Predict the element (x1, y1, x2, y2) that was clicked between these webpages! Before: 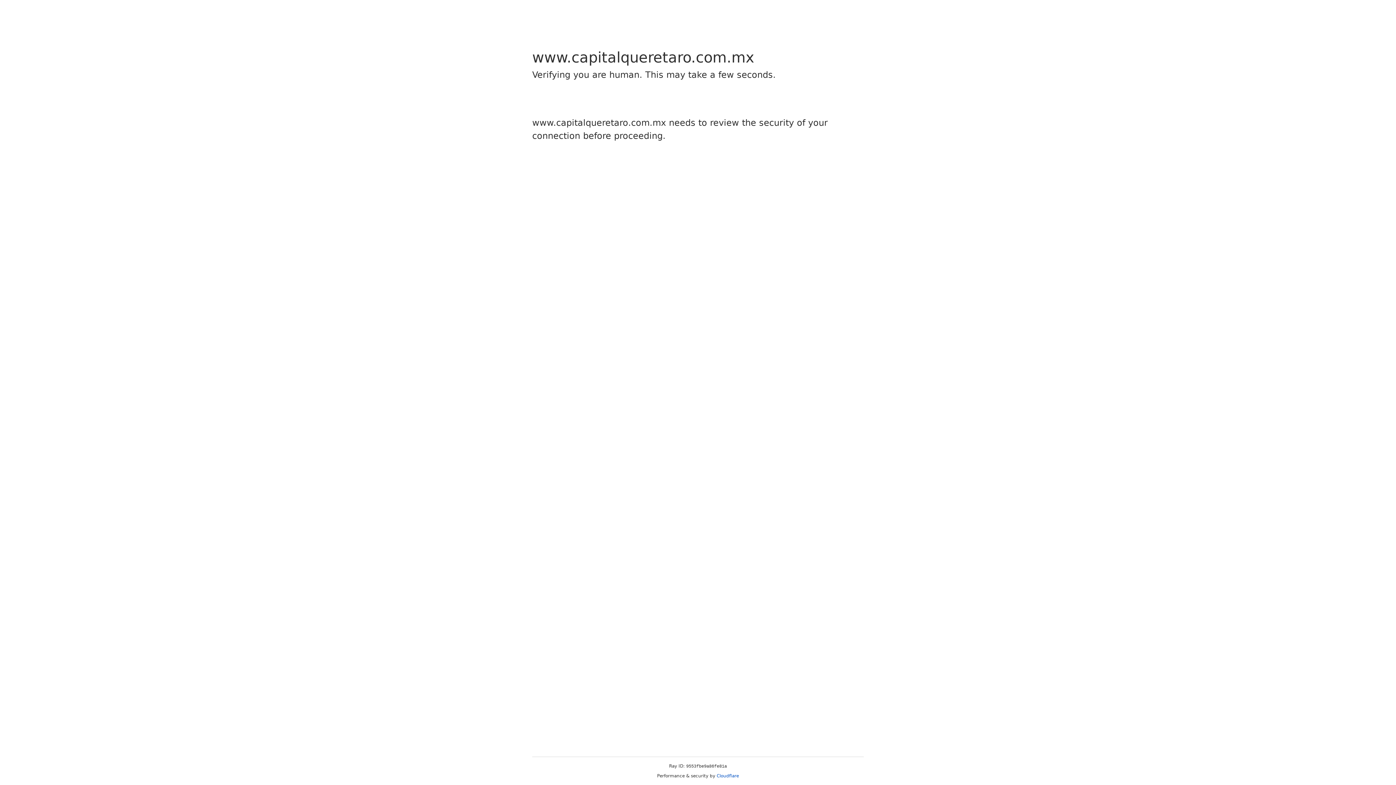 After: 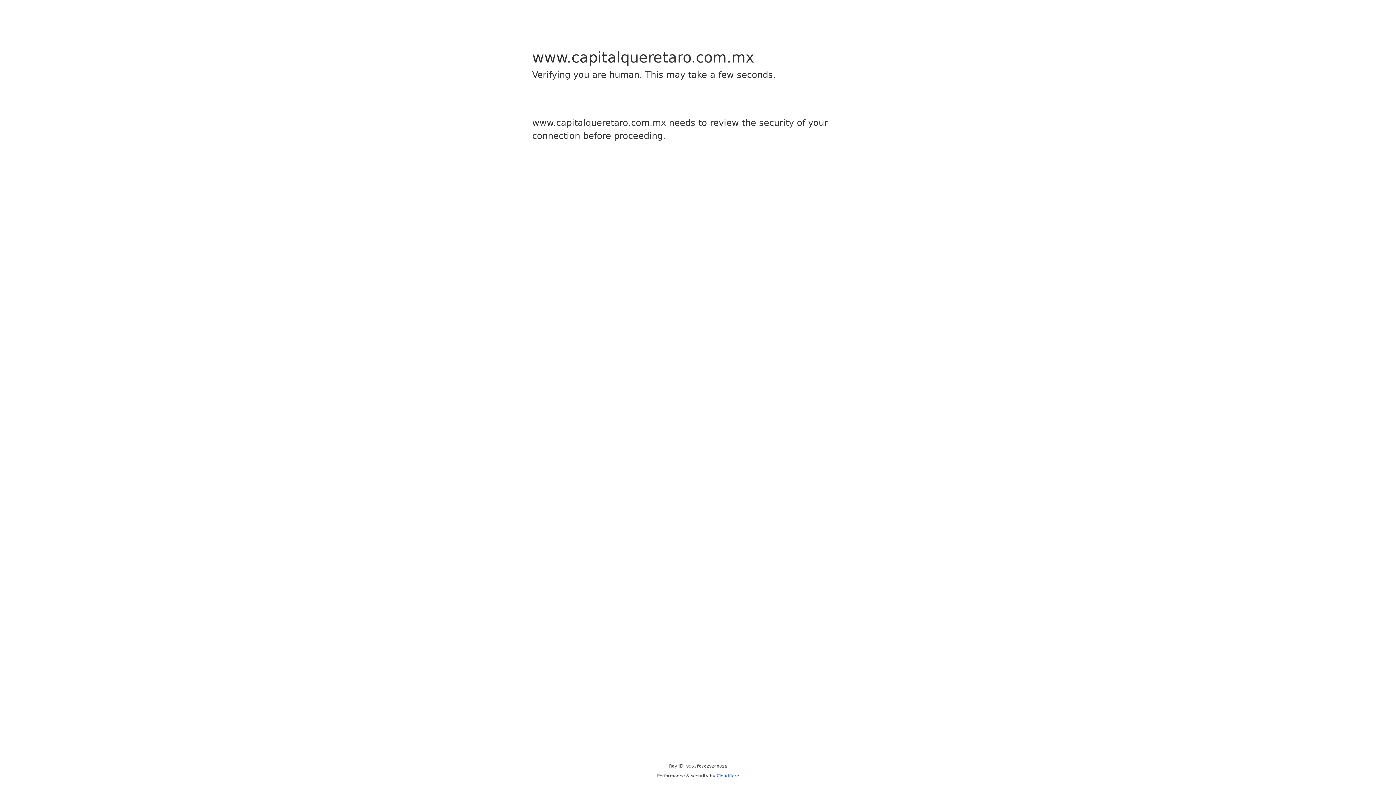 Action: label: Cloudflare bbox: (716, 773, 739, 778)